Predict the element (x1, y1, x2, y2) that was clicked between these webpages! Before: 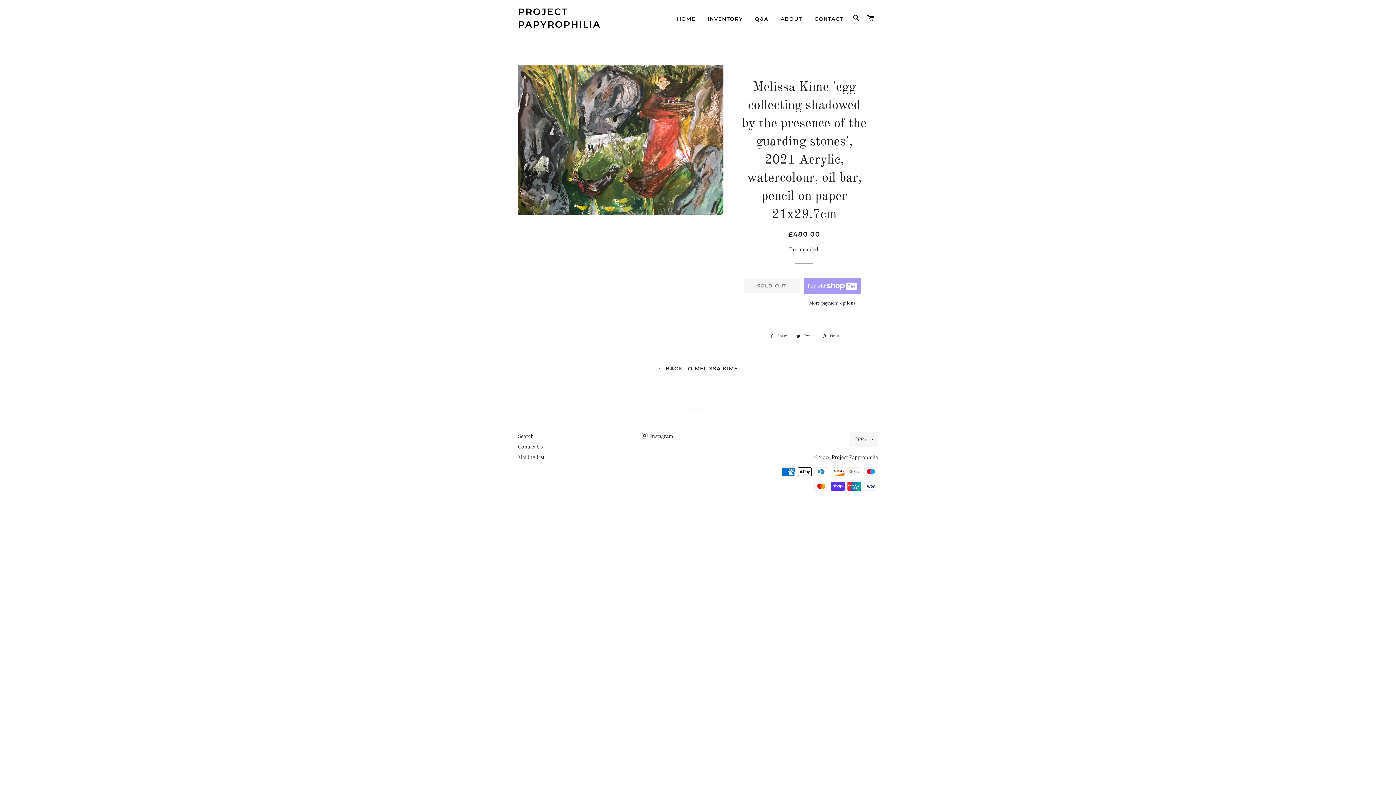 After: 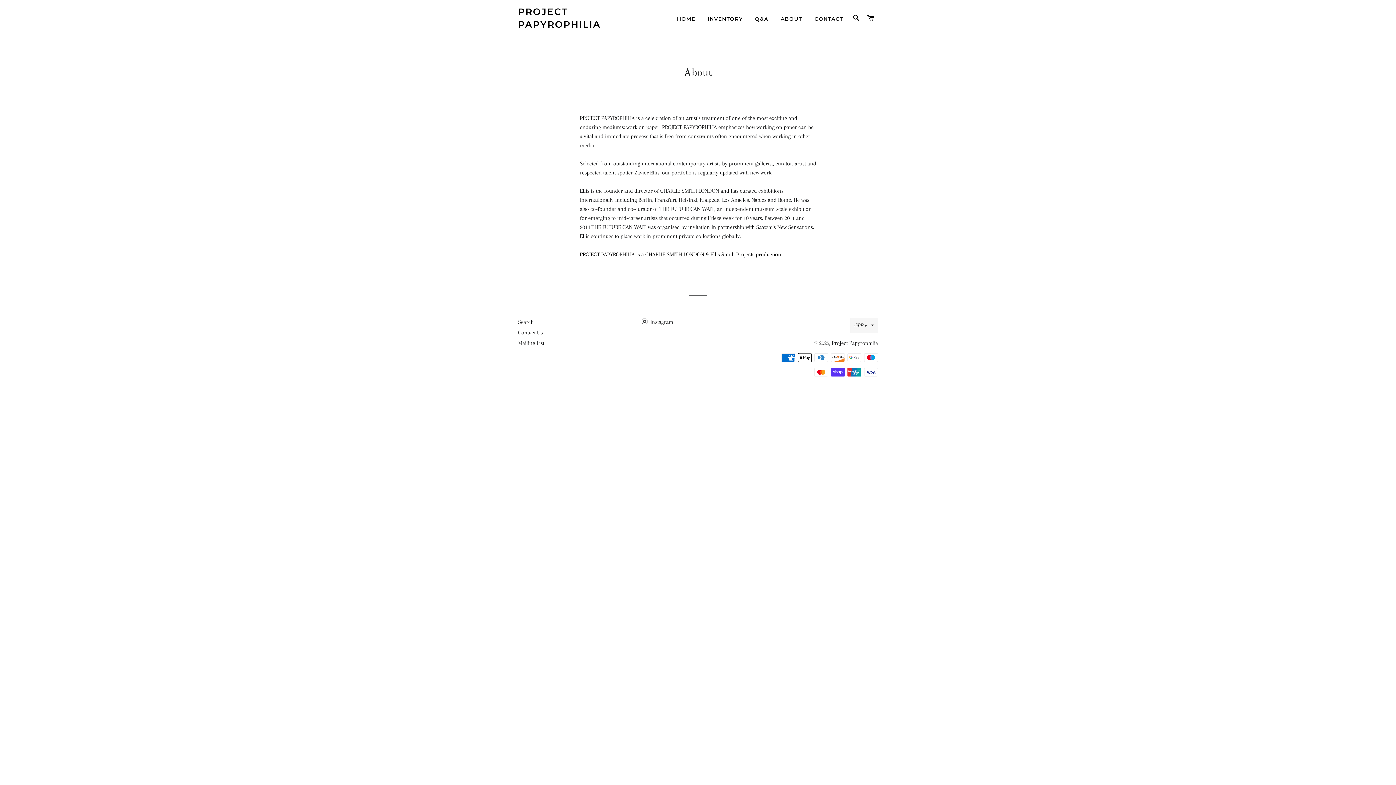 Action: bbox: (775, 9, 807, 28) label: ABOUT